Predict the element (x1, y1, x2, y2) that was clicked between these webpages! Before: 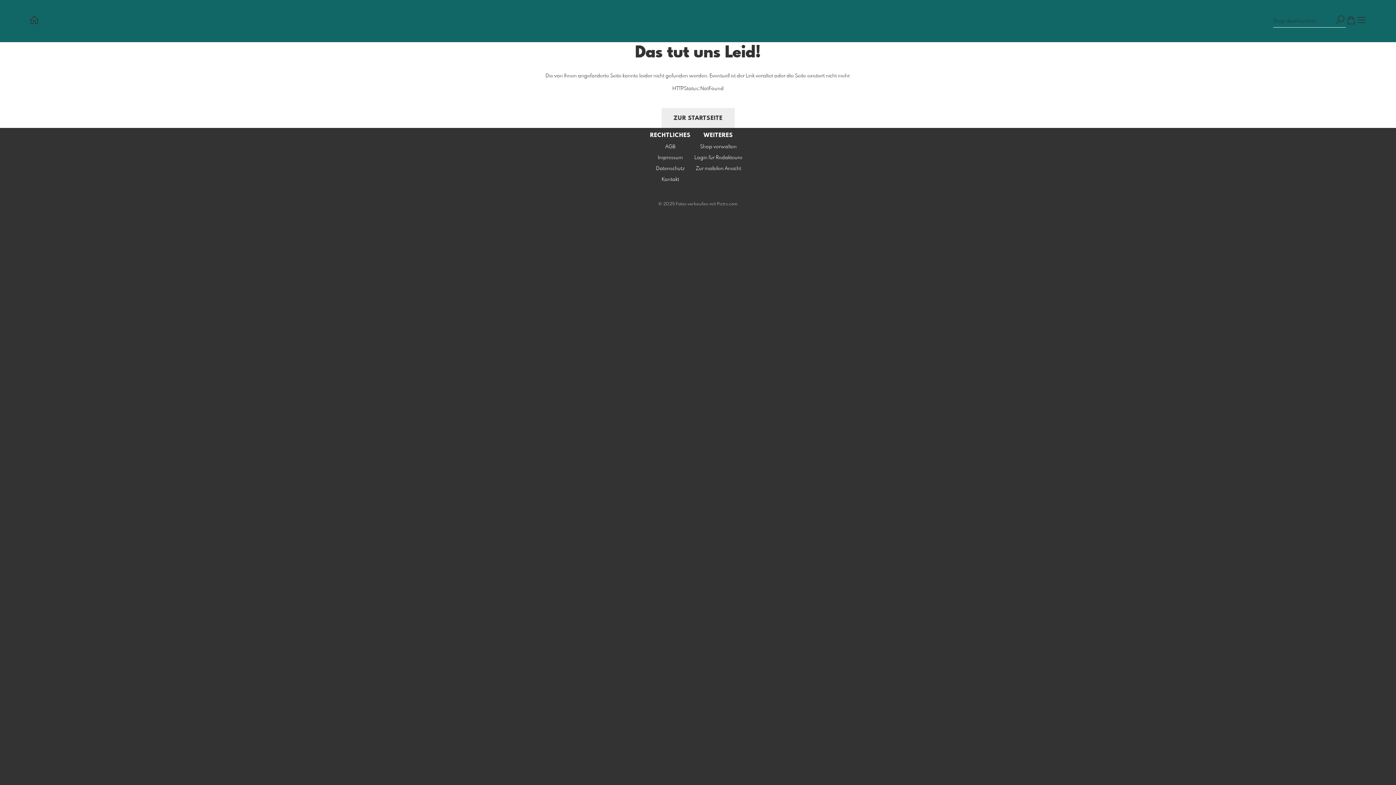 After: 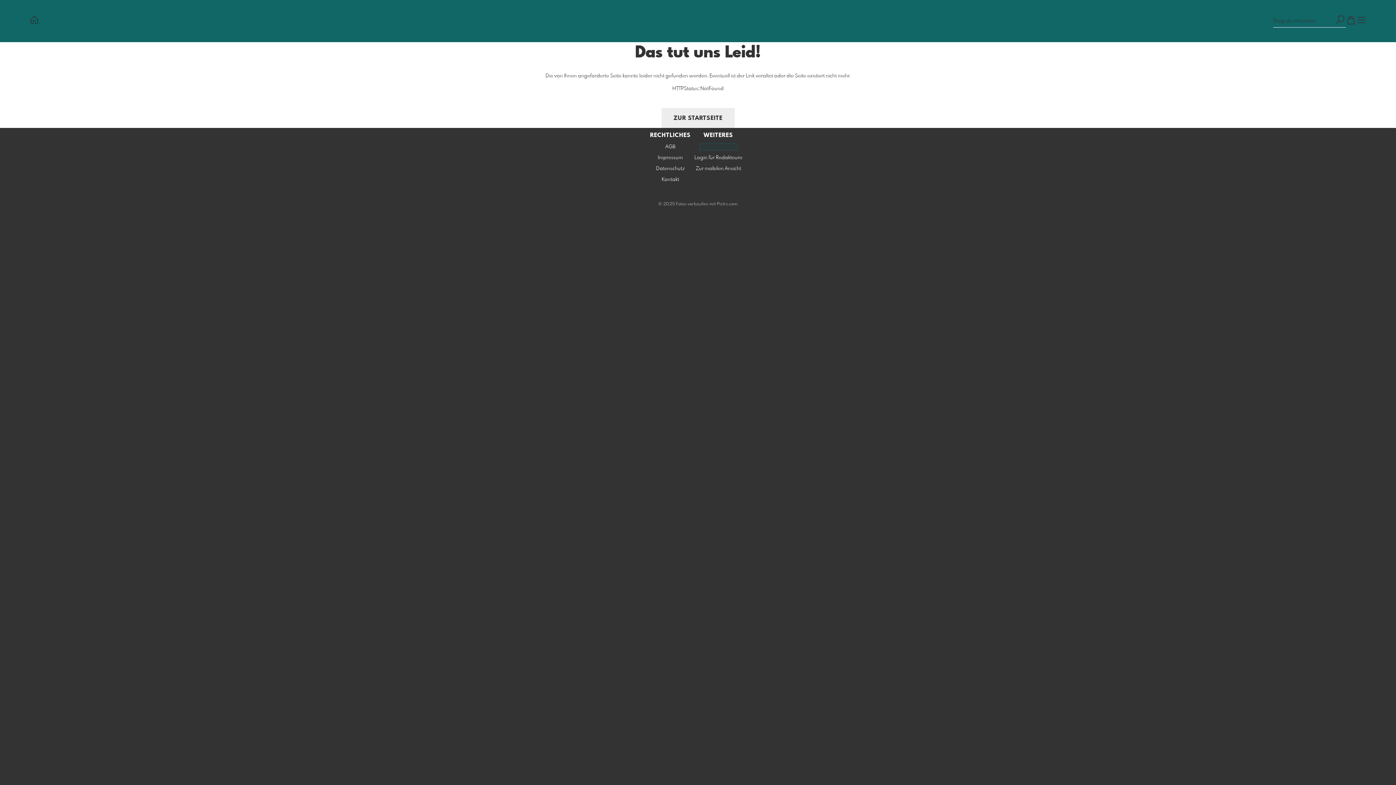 Action: bbox: (700, 144, 736, 149) label: Shop verwalten